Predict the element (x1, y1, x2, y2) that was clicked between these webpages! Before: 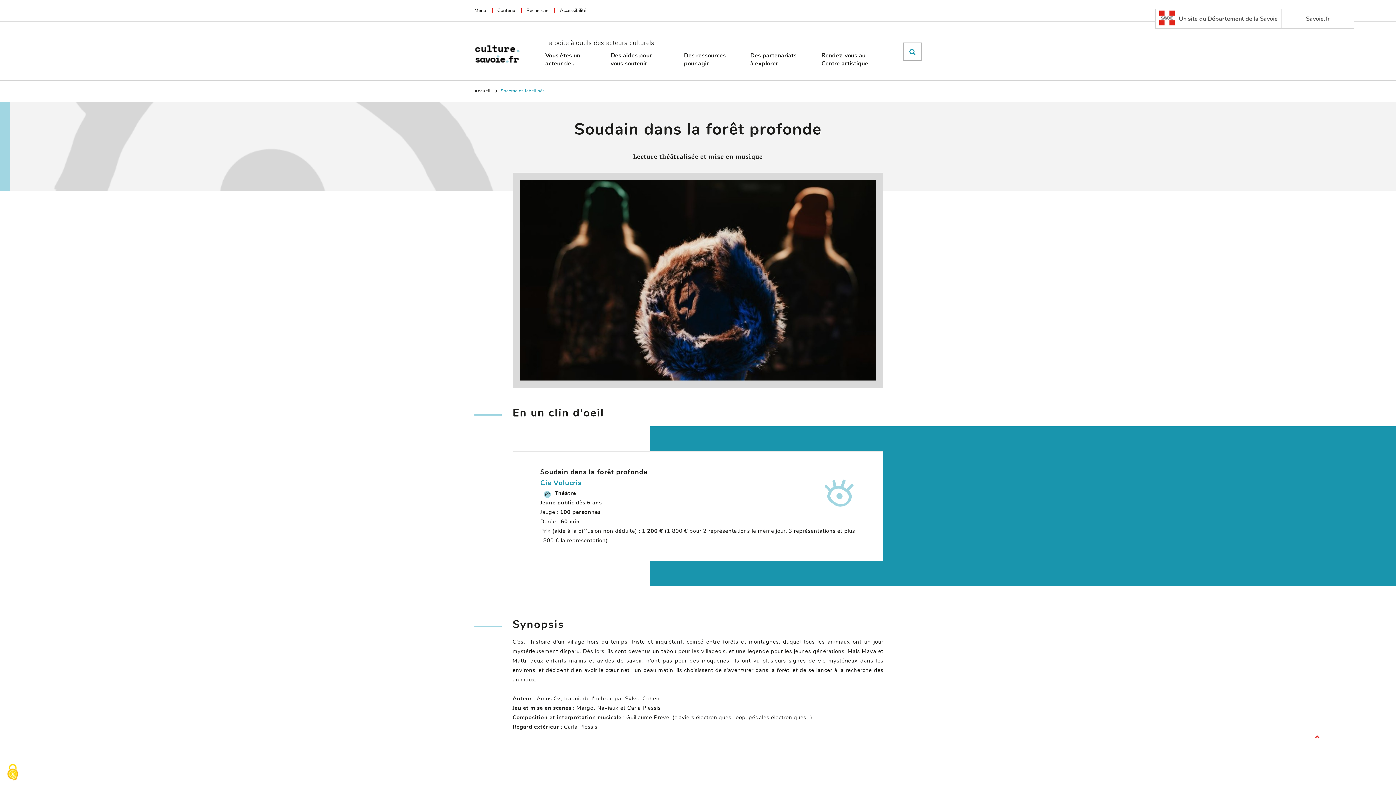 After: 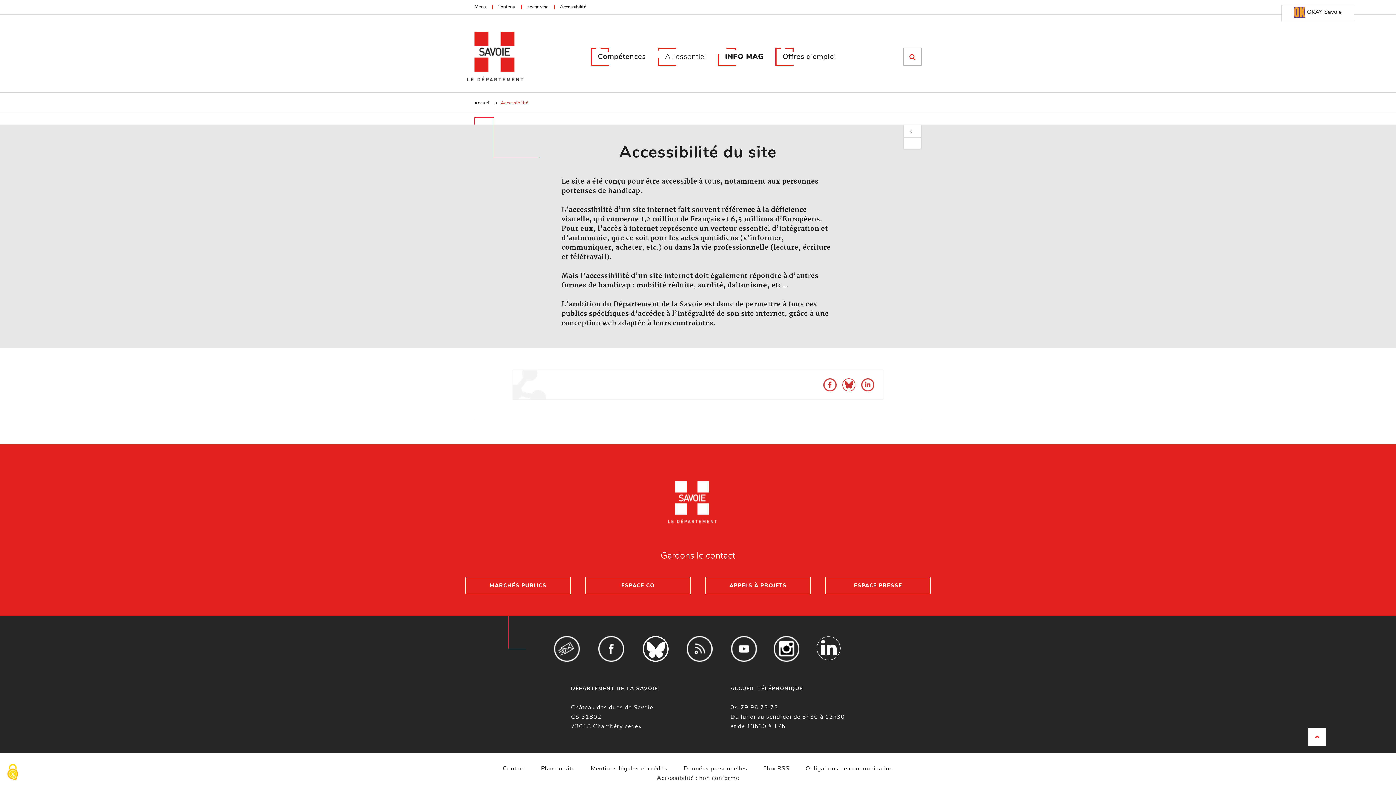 Action: label: Accessibilité bbox: (549, 8, 586, 12)